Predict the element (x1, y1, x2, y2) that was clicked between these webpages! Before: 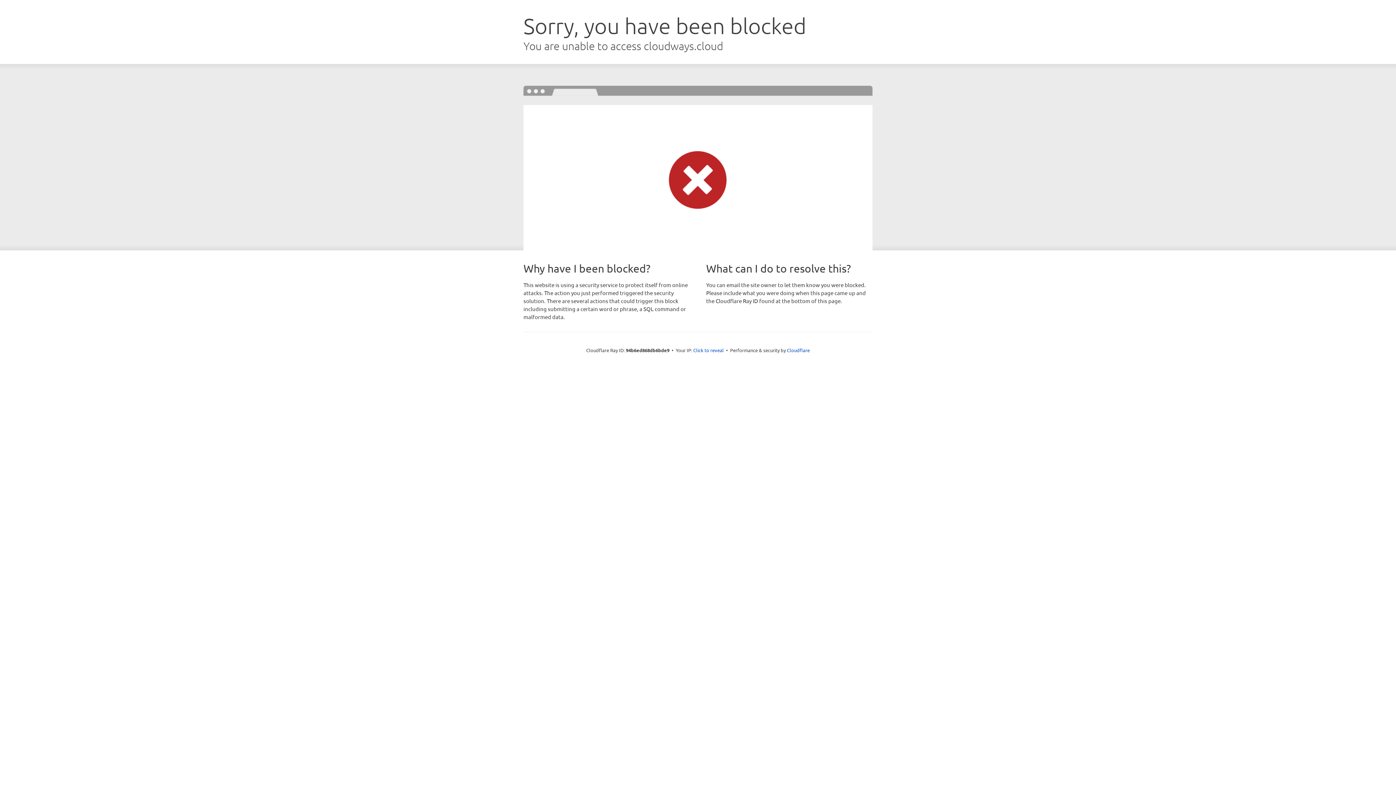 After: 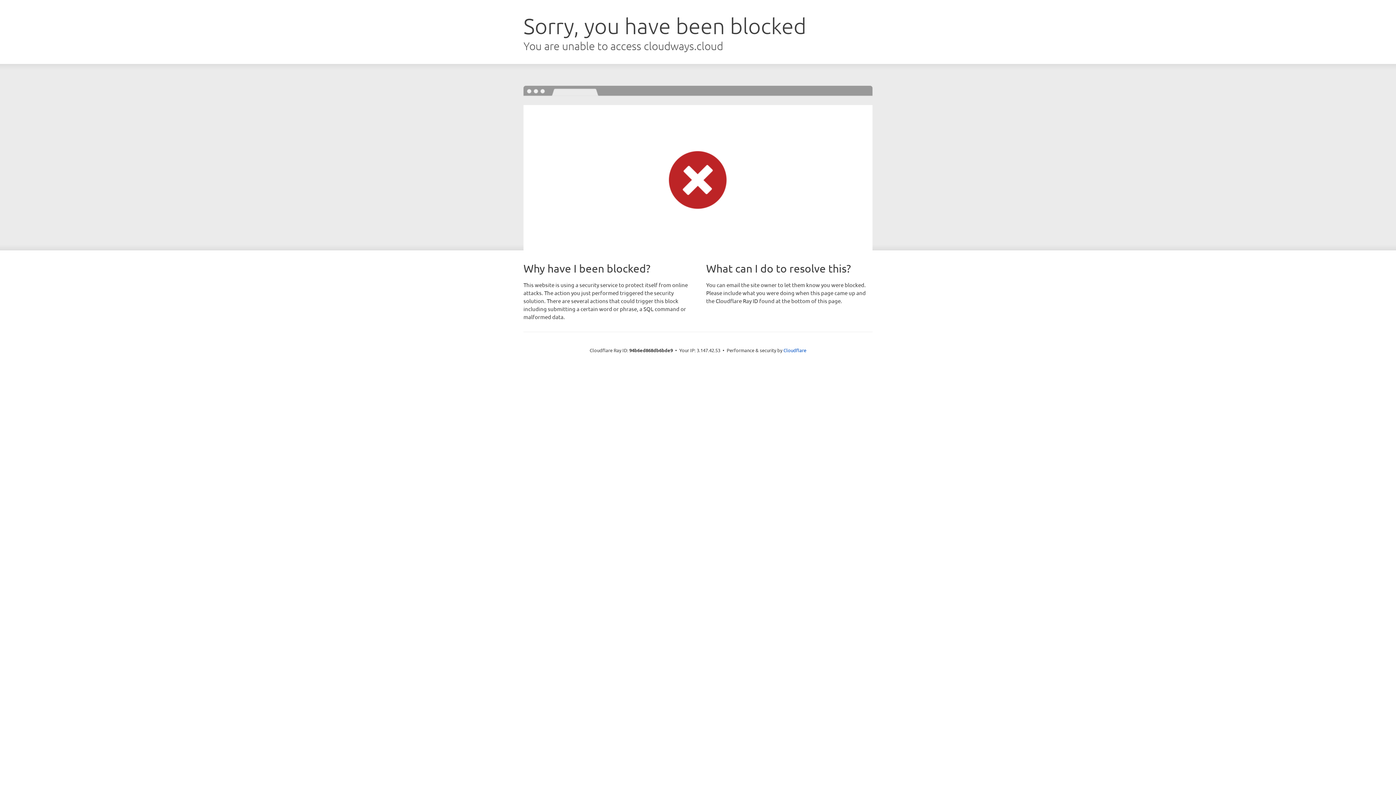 Action: label: Click to reveal bbox: (693, 346, 724, 353)